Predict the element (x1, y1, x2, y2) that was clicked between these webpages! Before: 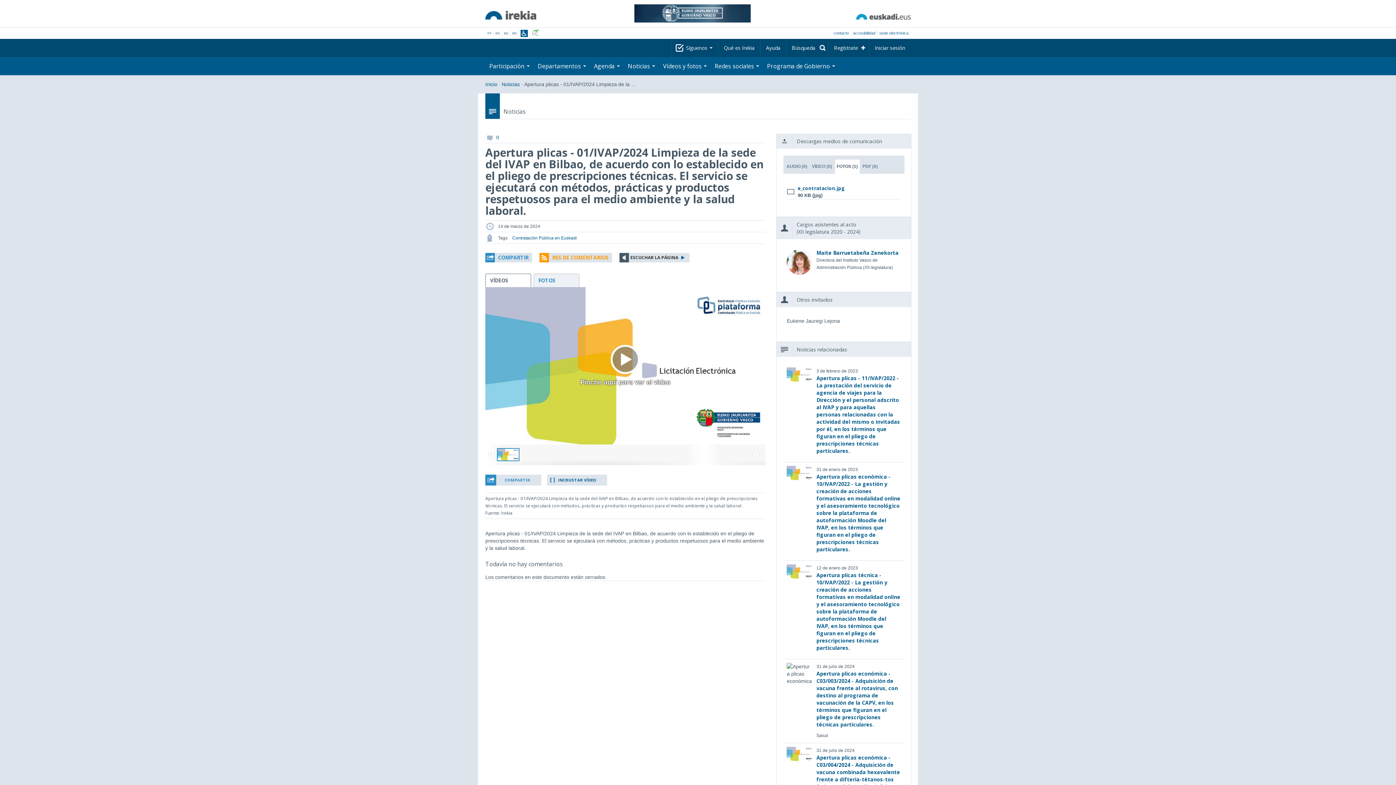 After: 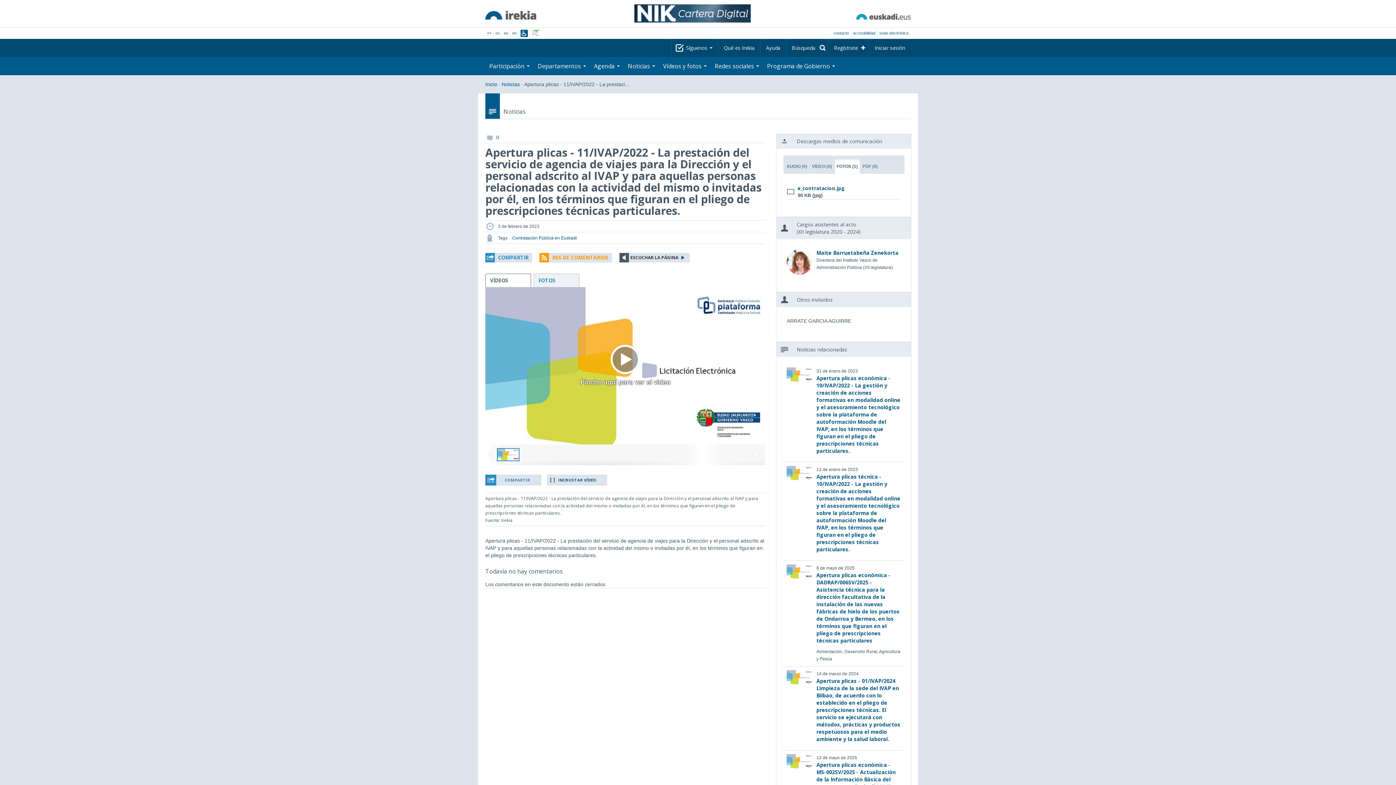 Action: label: Apertura plicas - 11/IVAP/2022 - La prestación del servicio de agencia de viajes para la Dirección y el personal adscrito al IVAP y para aquellas personas relacionadas con la actividad del mismo o invitadas por él, en los términos que figuran en el pliego de prescripciones técnicas particulares. bbox: (816, 374, 900, 454)